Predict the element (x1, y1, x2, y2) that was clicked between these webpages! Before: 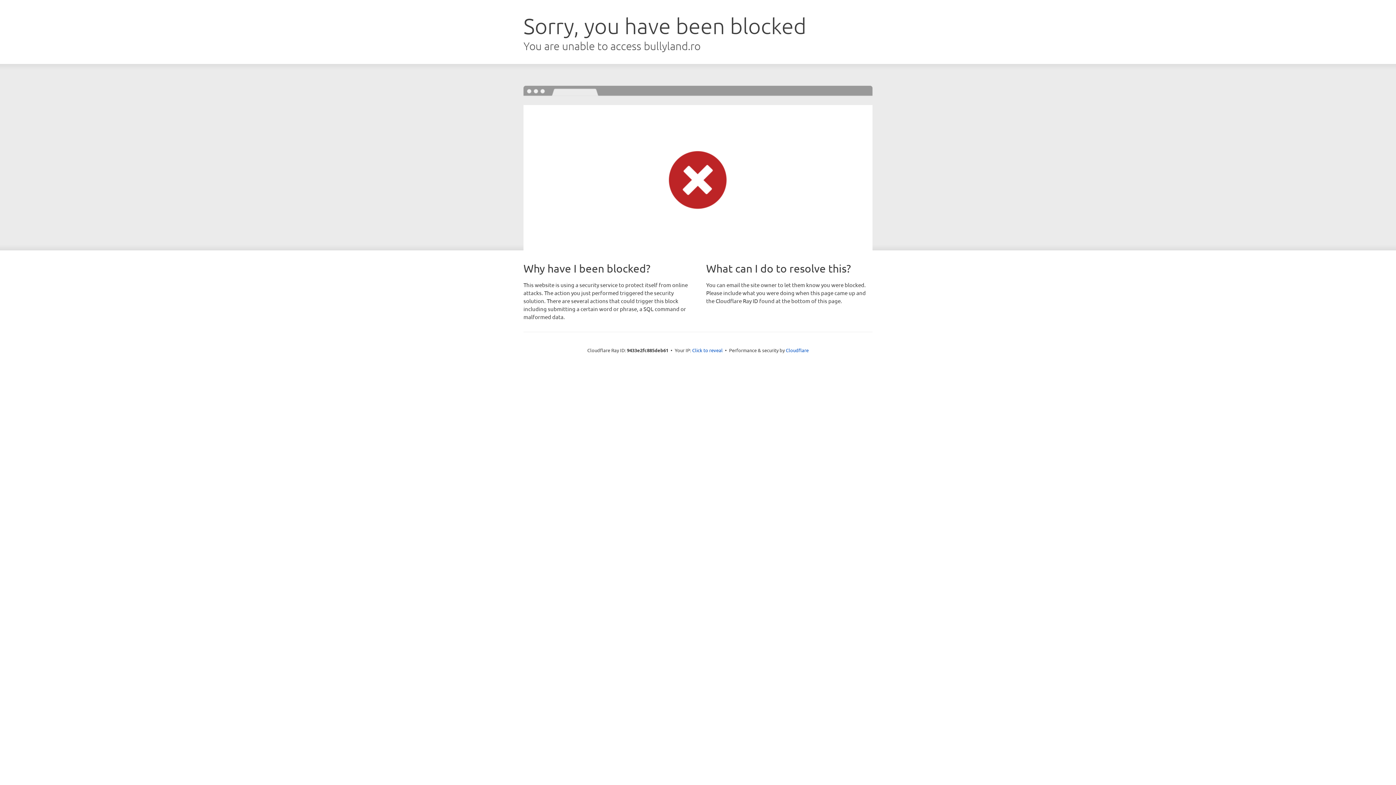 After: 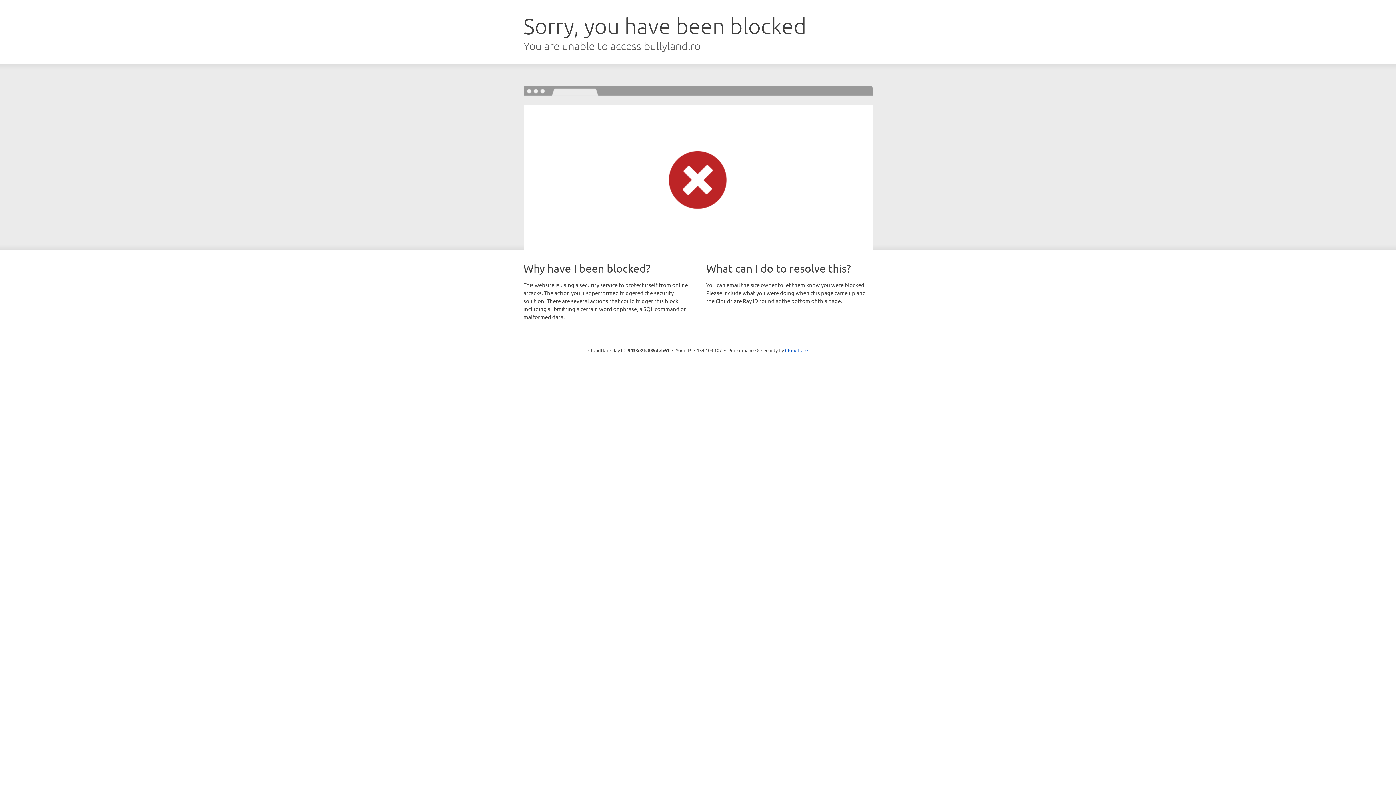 Action: bbox: (692, 346, 722, 353) label: Click to reveal